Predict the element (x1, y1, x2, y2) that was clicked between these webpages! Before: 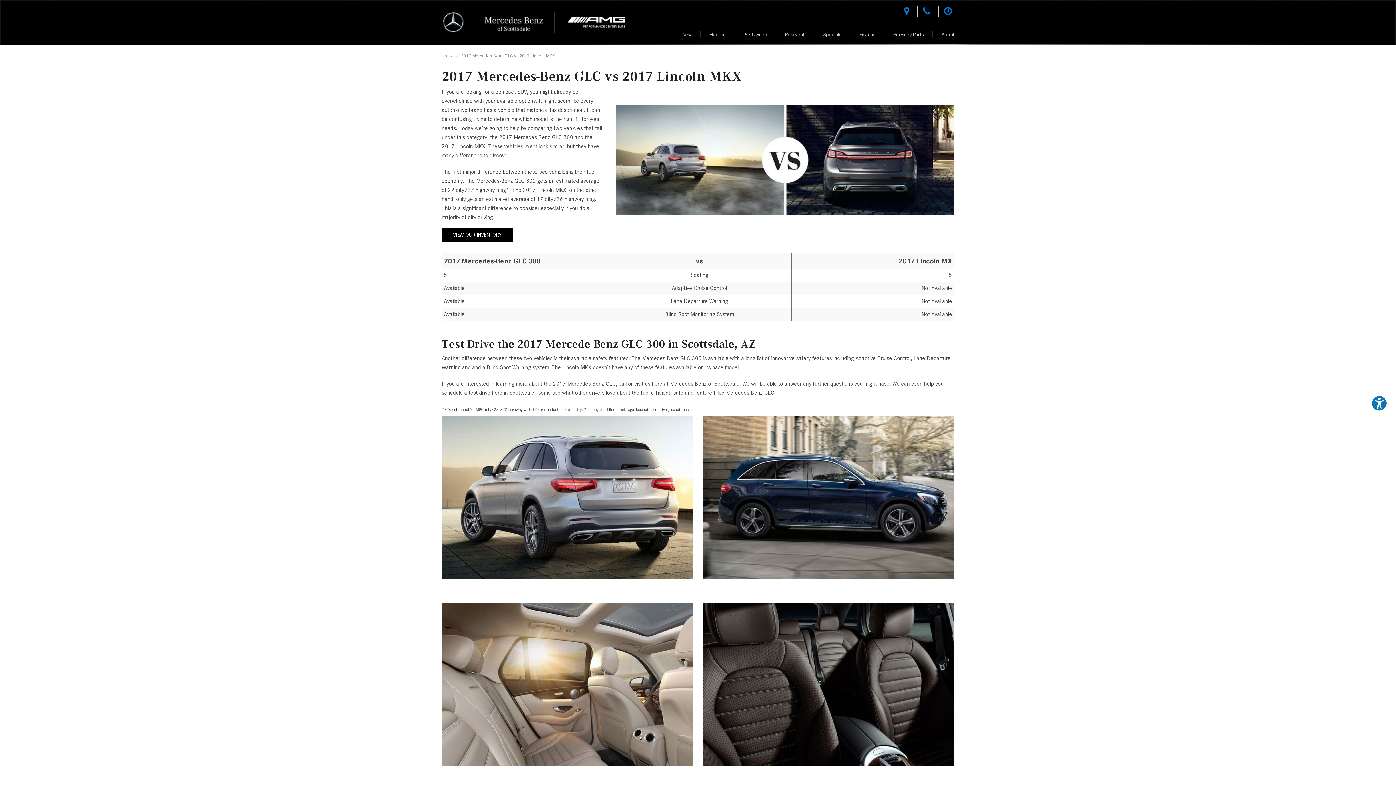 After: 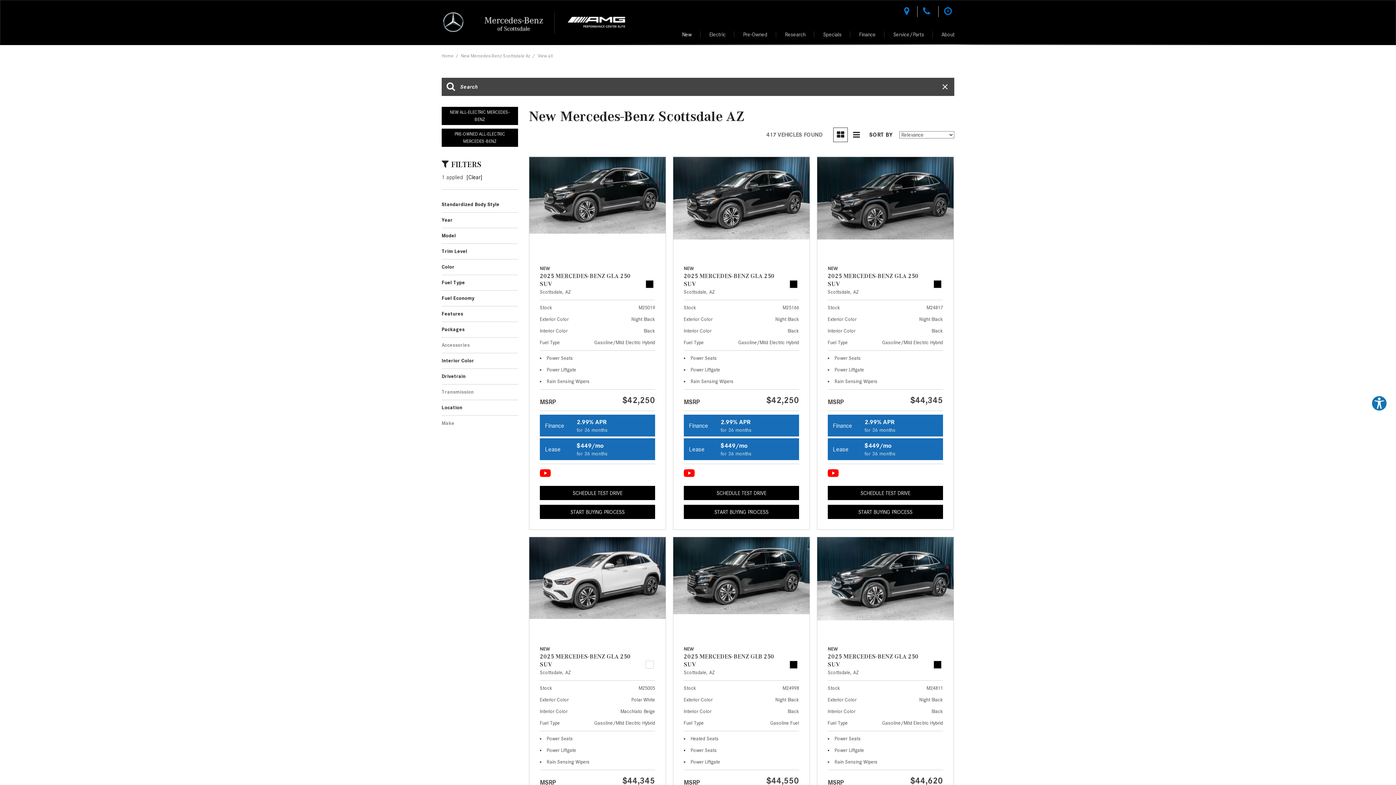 Action: label: VIEW OUR INVENTORY bbox: (441, 227, 512, 241)